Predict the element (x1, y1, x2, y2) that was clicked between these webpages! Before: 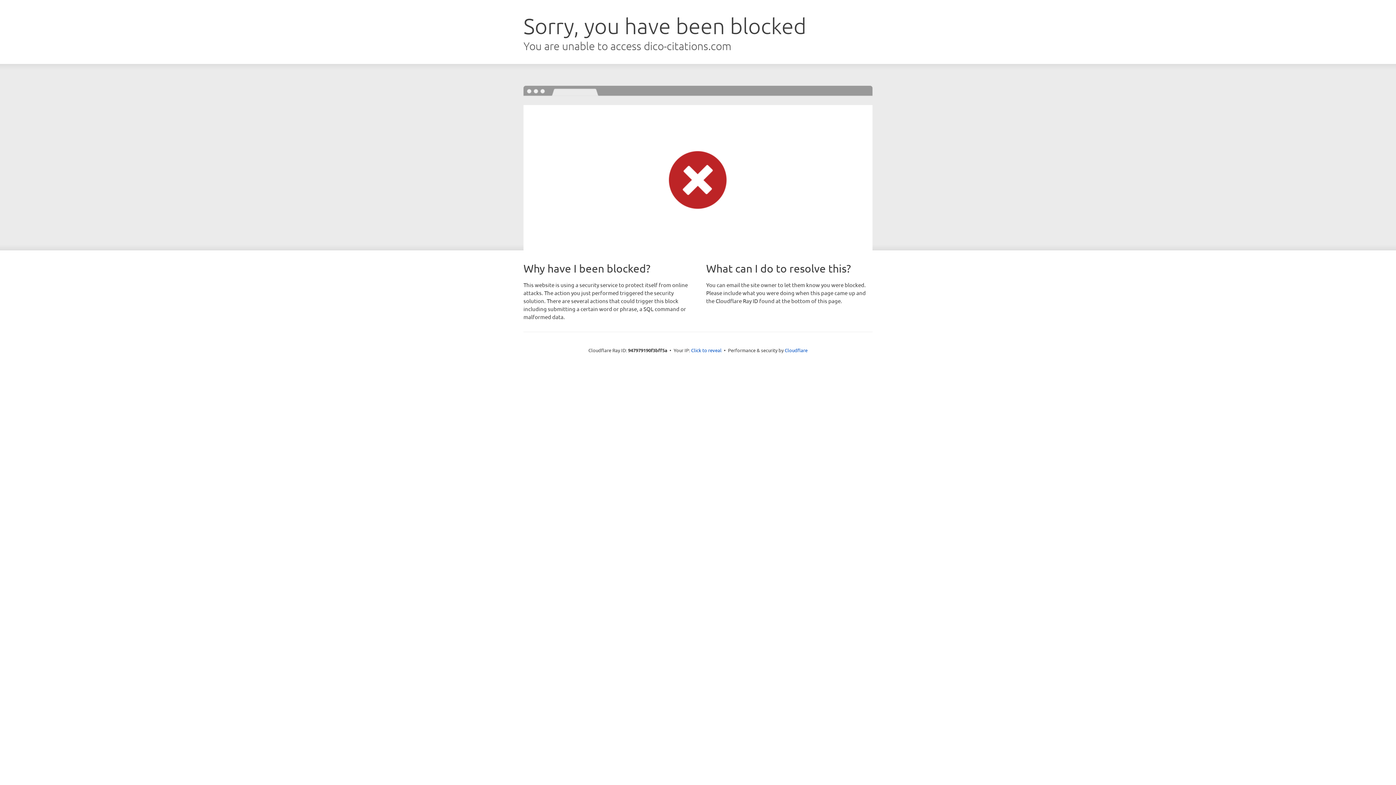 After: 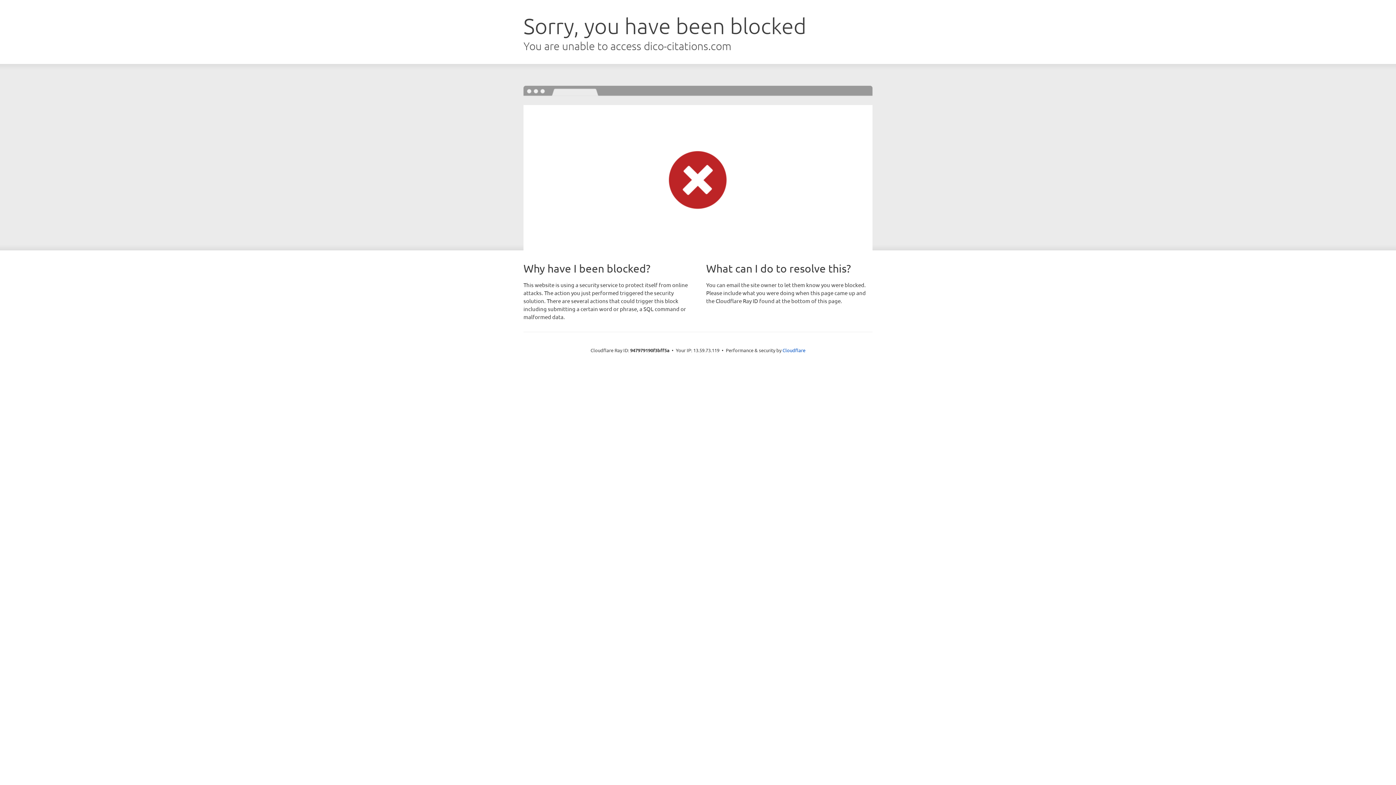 Action: bbox: (691, 346, 721, 353) label: Click to reveal